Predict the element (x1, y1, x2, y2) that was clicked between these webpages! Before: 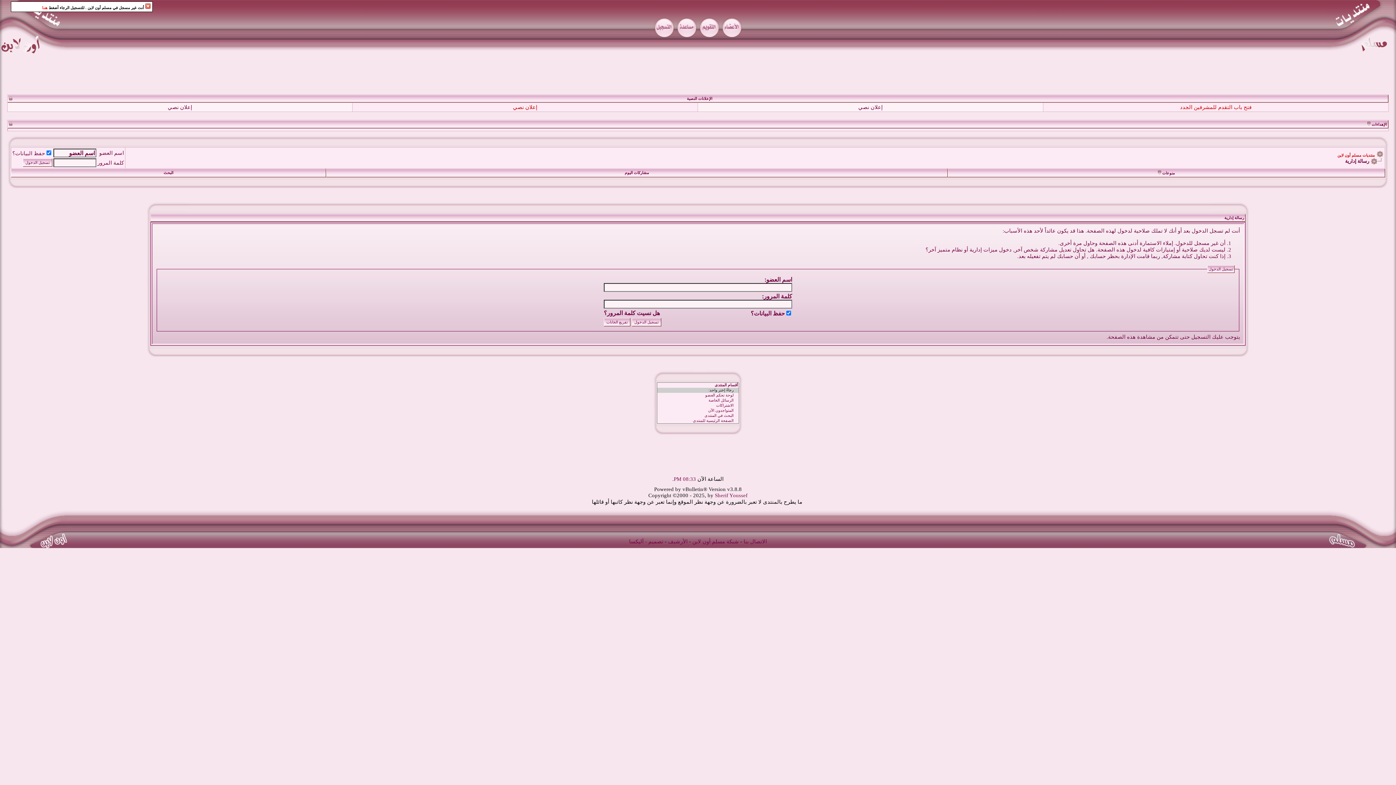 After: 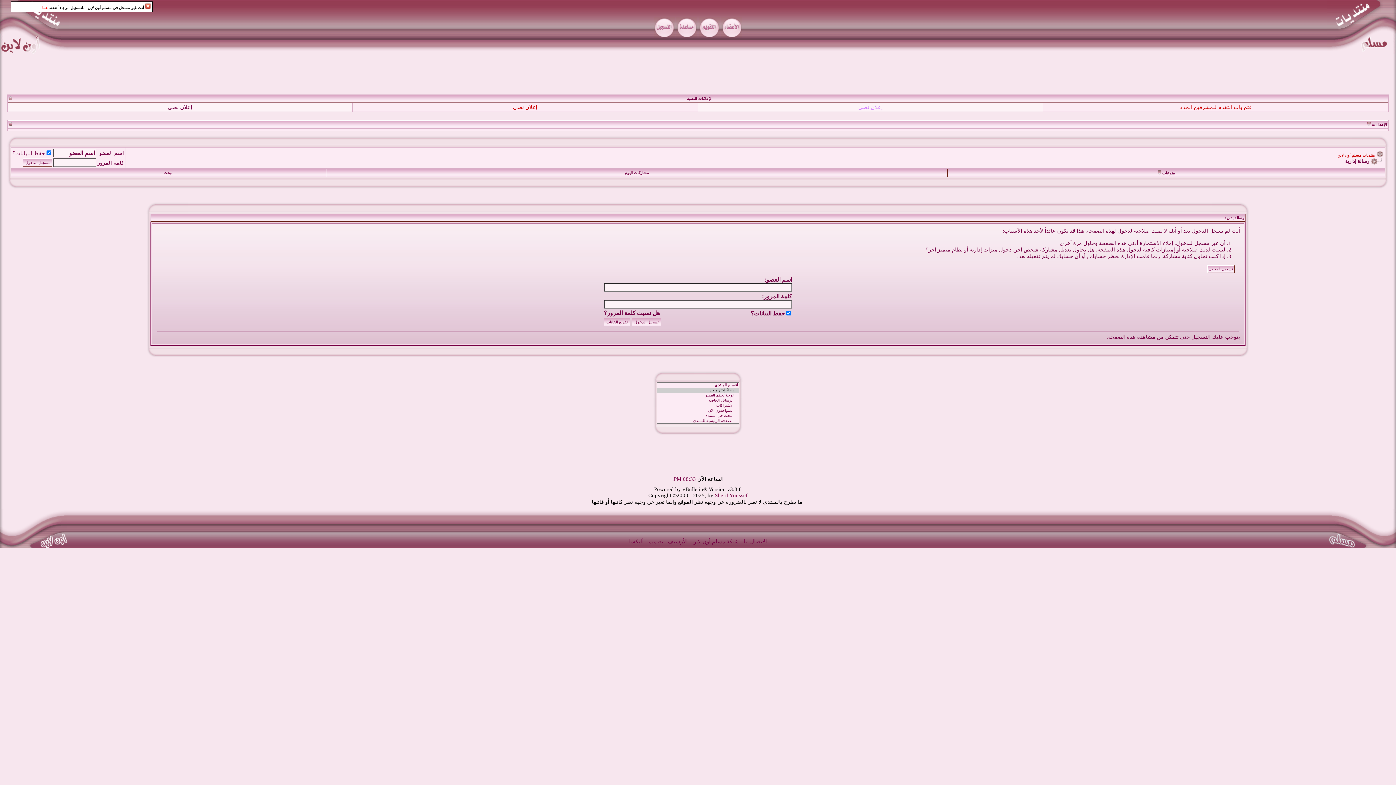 Action: label: إعلان نصي bbox: (858, 104, 882, 110)